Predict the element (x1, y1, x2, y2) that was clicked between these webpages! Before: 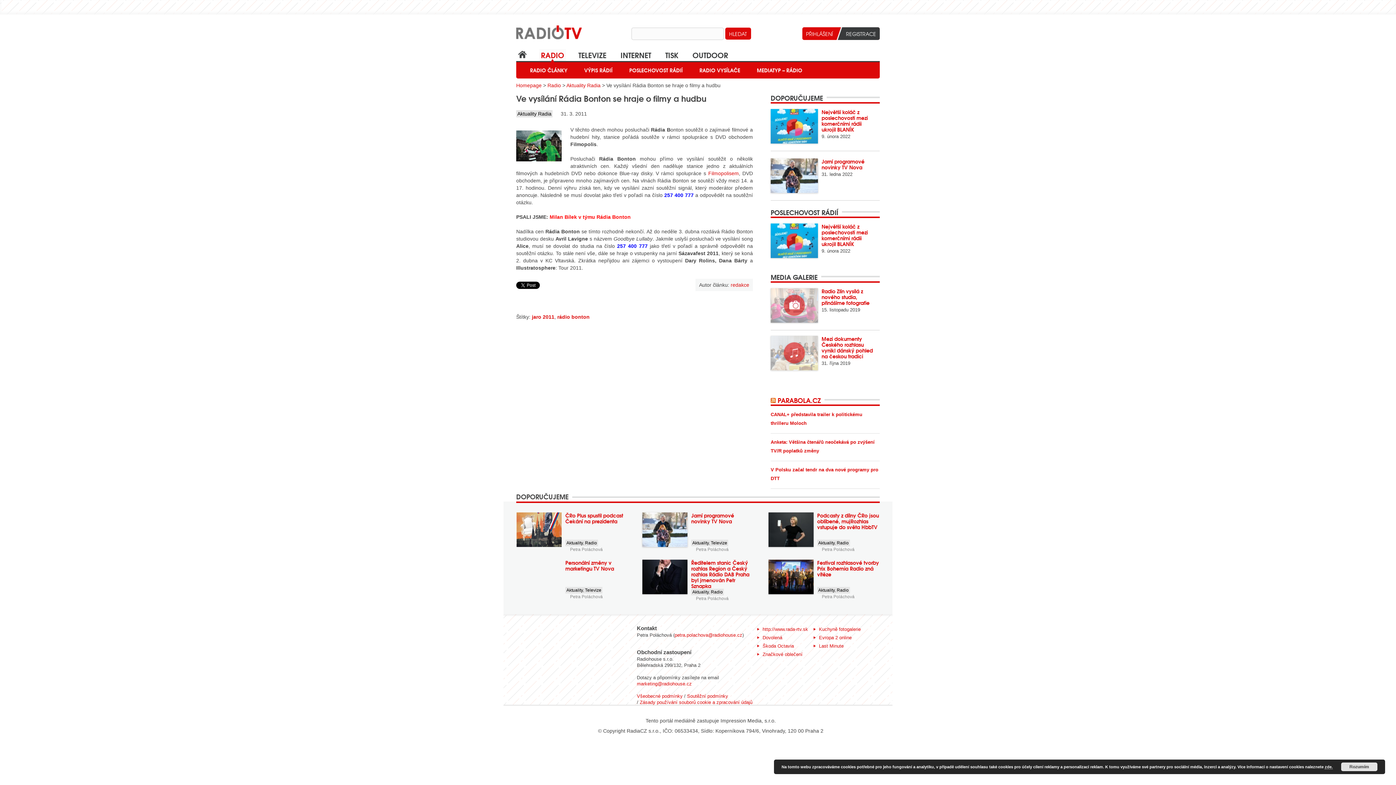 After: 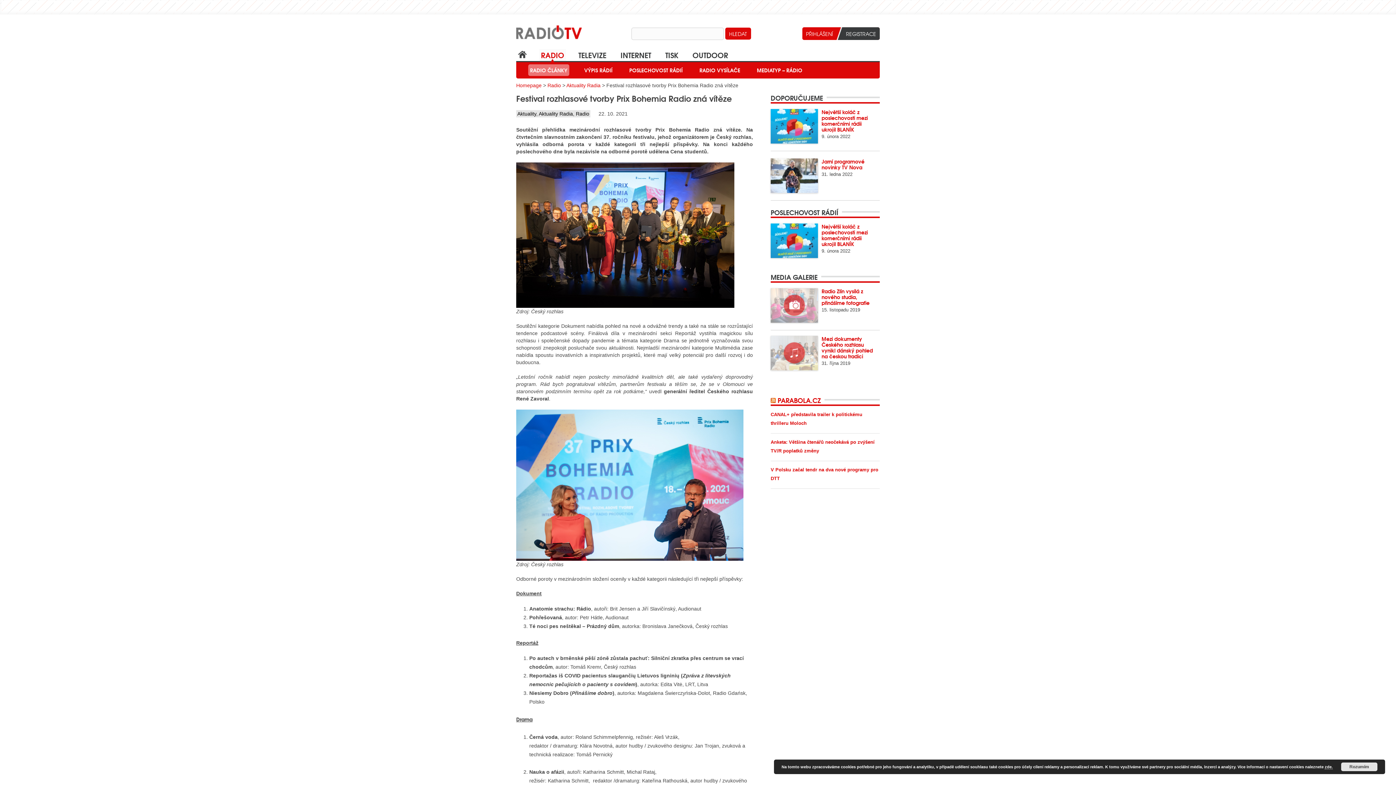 Action: label: Festival rozhlasové tvorby Prix Bohemia Radio zná vítěze bbox: (817, 558, 879, 578)